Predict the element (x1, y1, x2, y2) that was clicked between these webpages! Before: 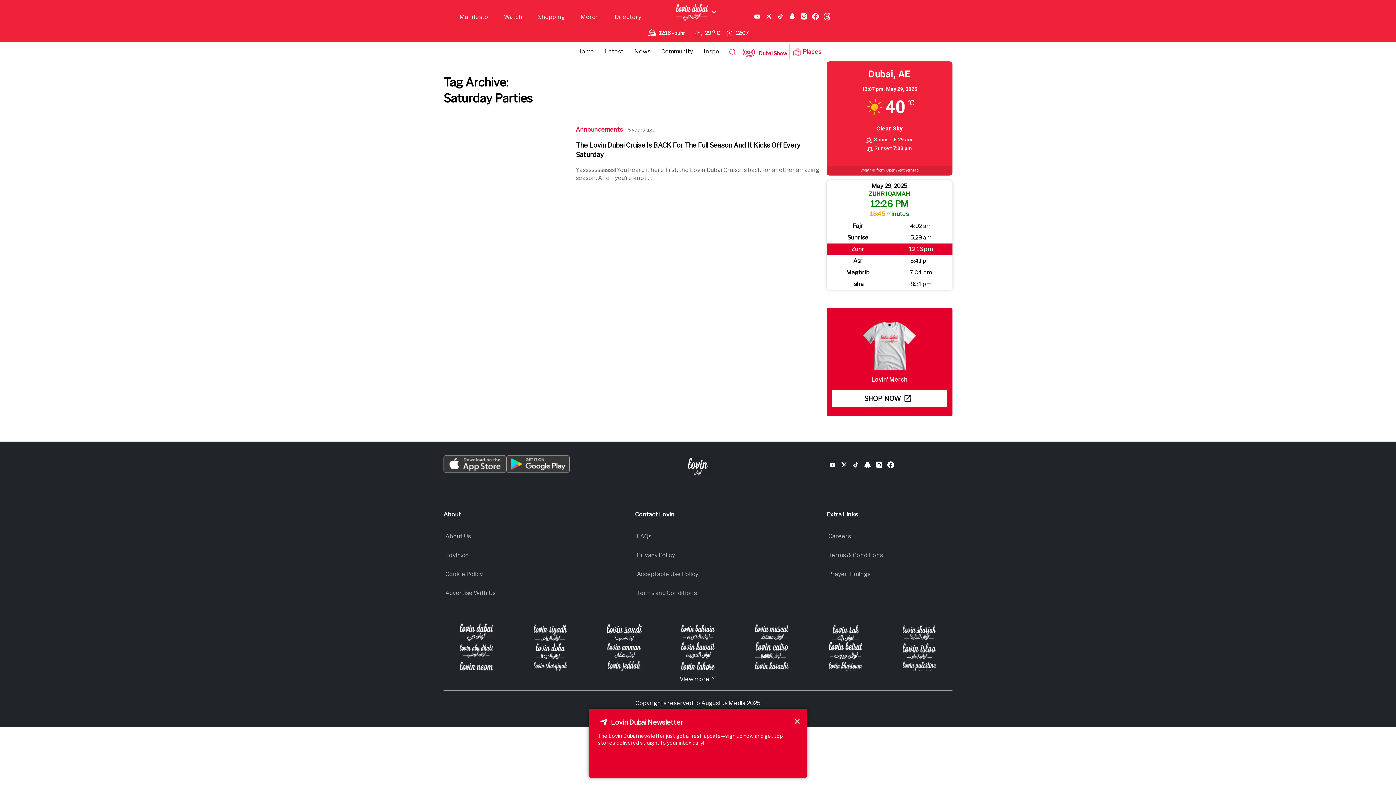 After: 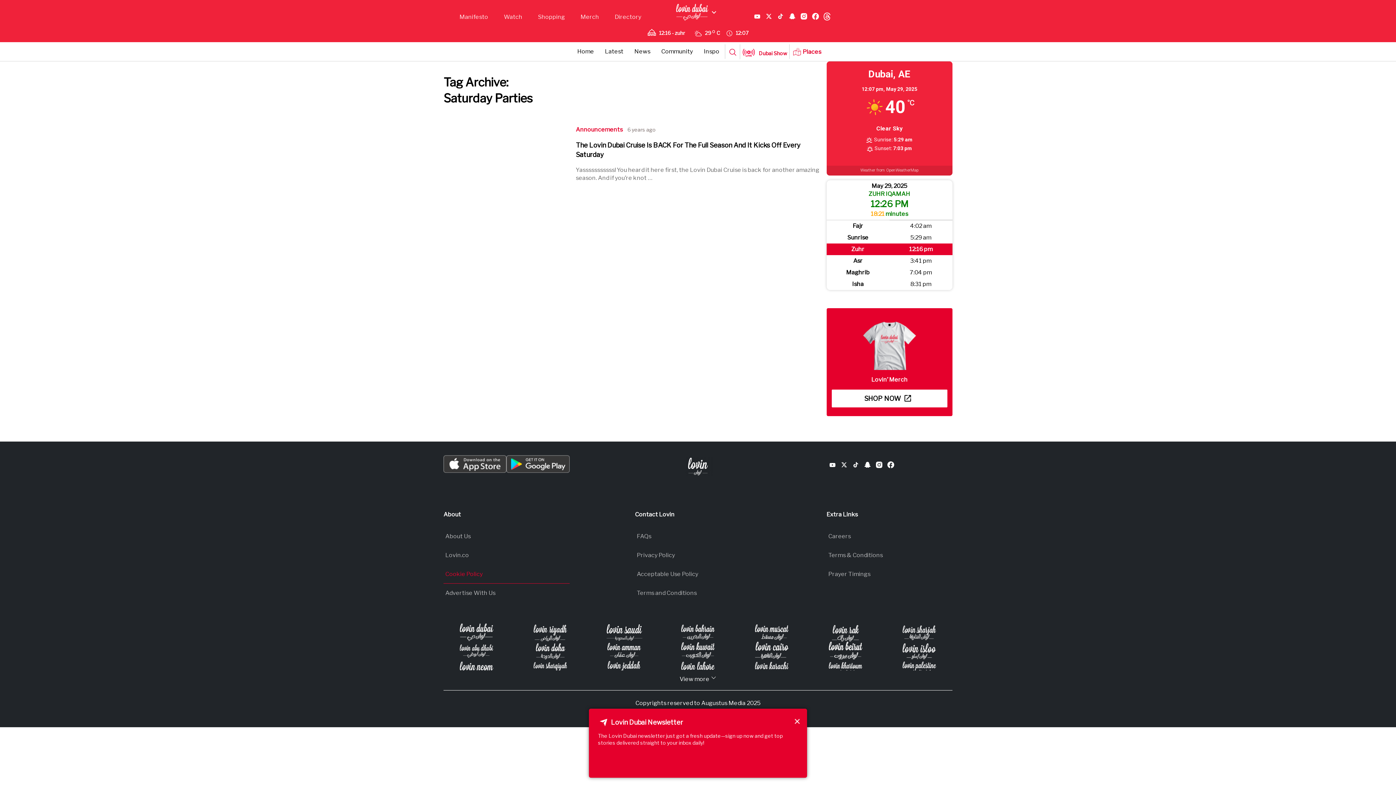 Action: label: Cookie Policy bbox: (445, 570, 482, 577)